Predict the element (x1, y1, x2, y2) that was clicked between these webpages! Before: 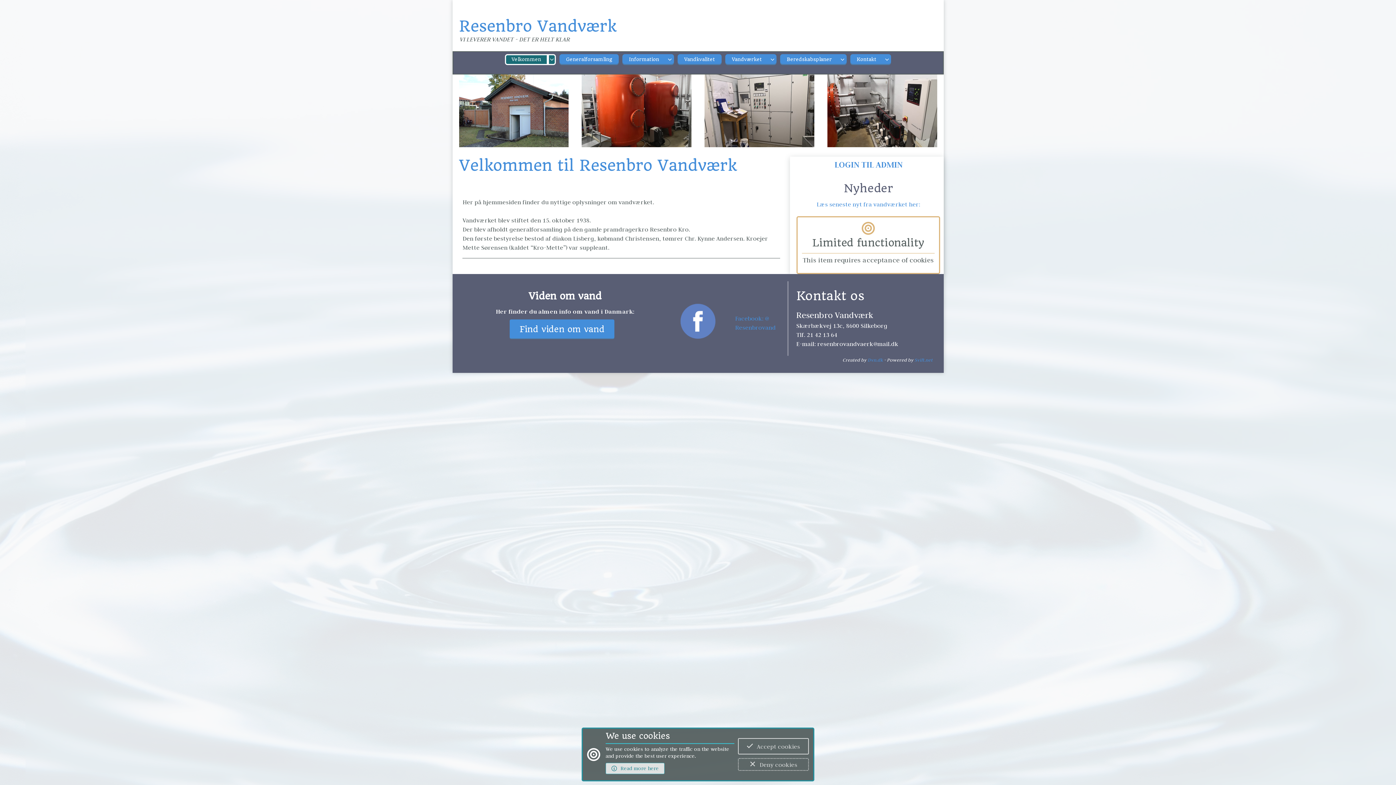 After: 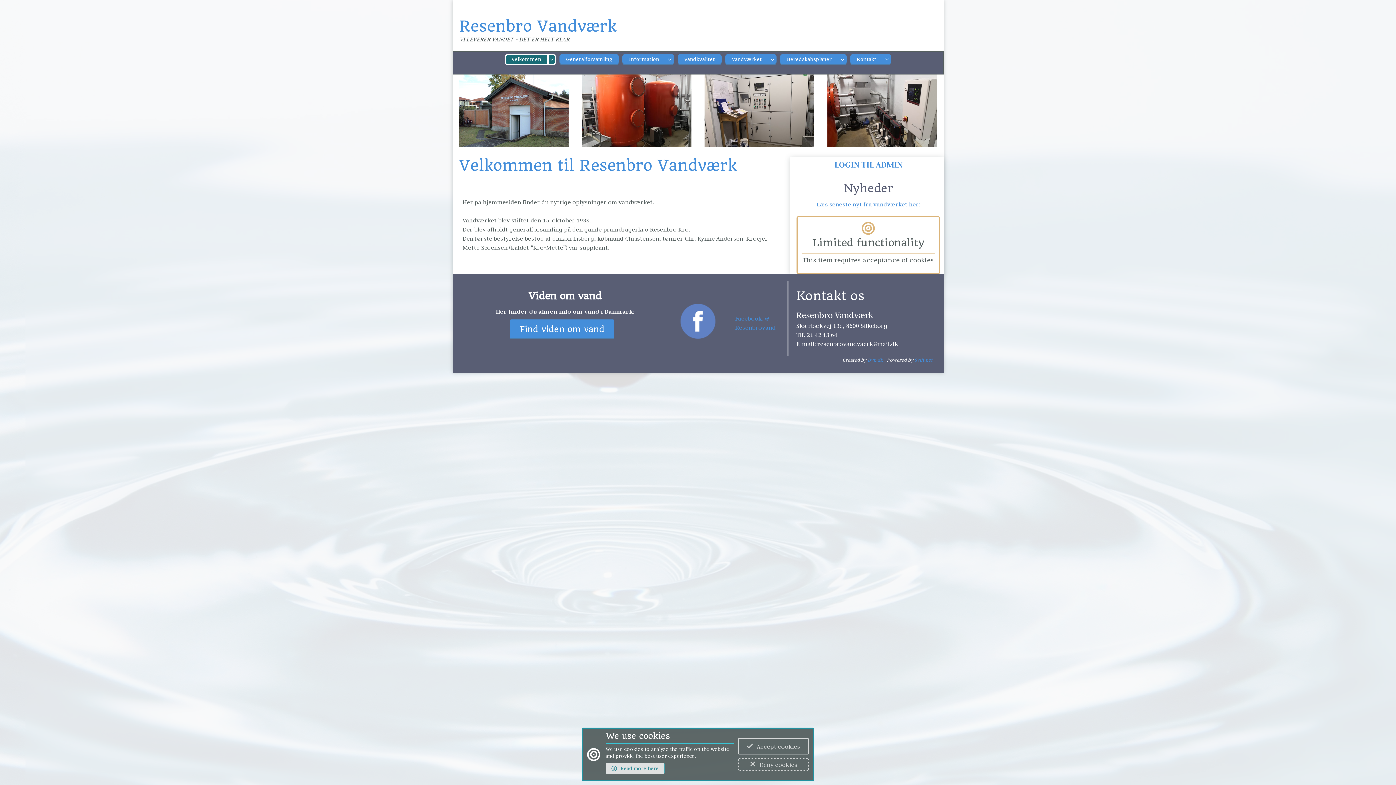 Action: label: LOGIN TIL ADMIN bbox: (834, 159, 902, 169)